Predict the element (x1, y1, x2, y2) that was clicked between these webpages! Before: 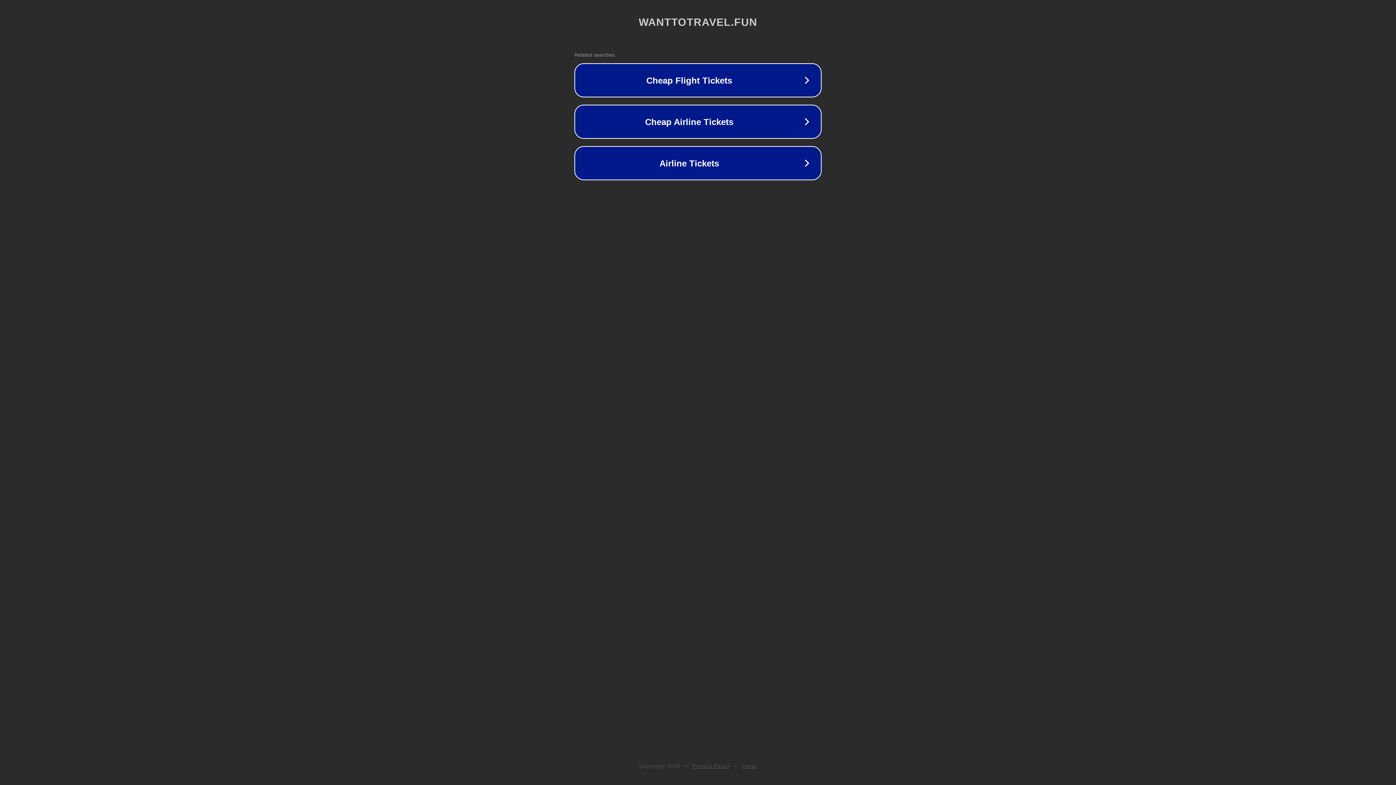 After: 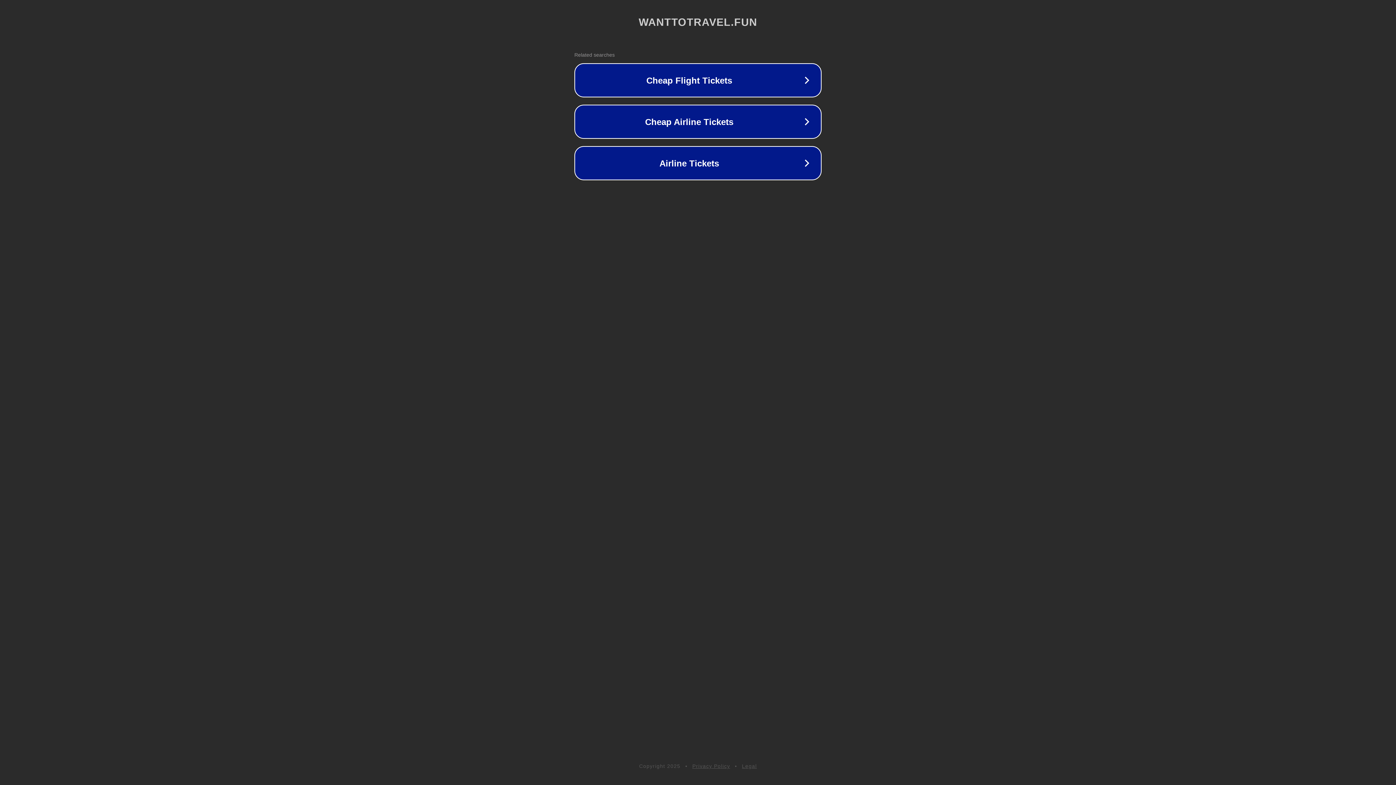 Action: bbox: (742, 763, 757, 769) label: Legal